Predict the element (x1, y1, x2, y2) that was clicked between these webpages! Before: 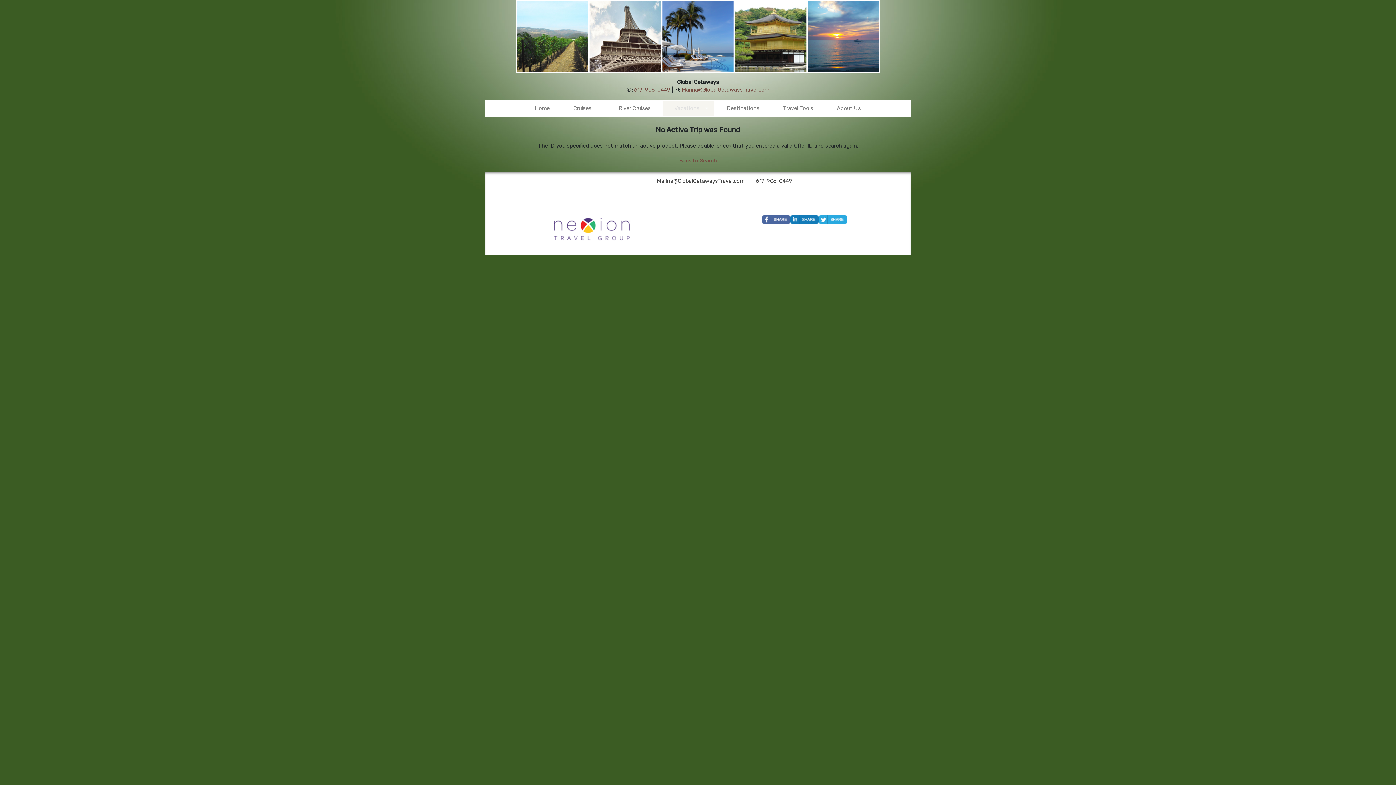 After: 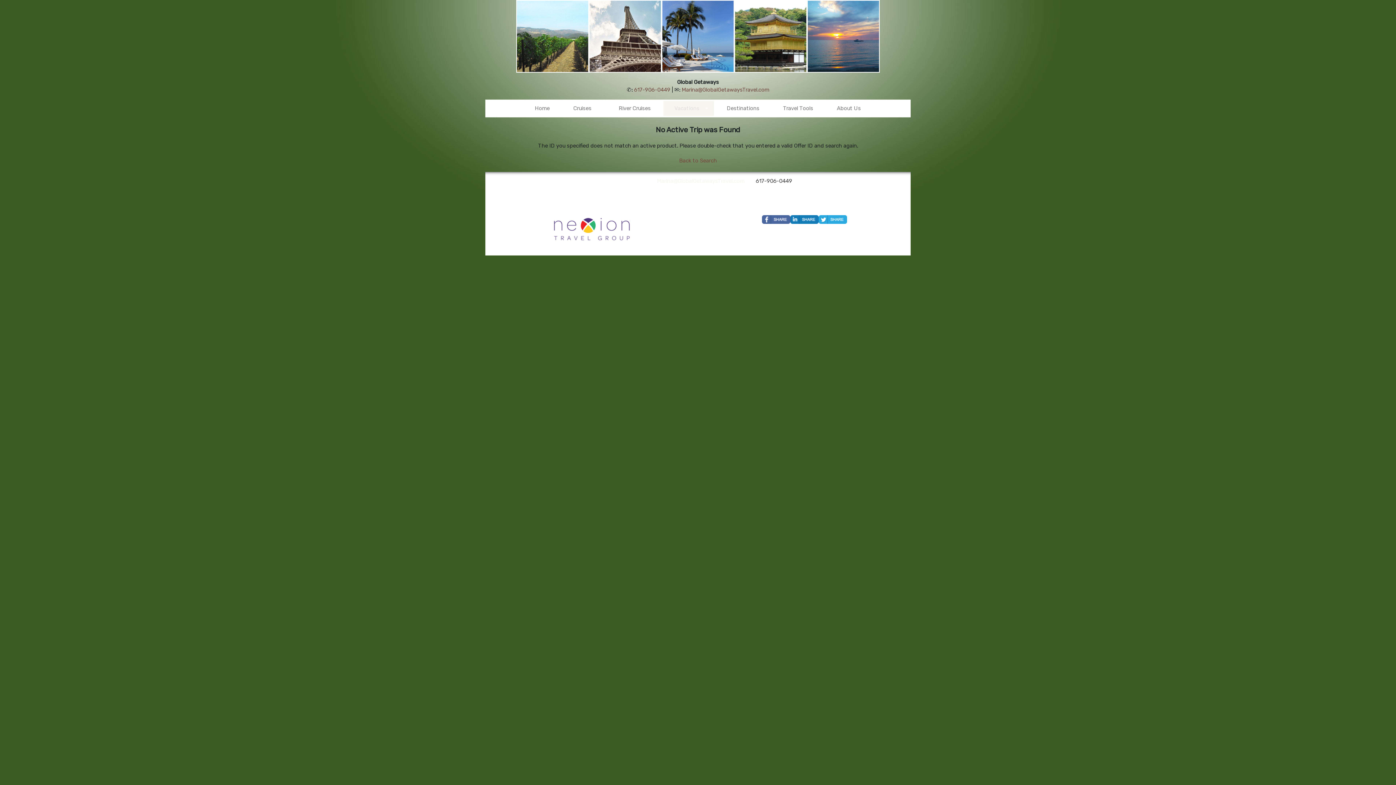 Action: bbox: (657, 177, 744, 184) label: Marina@GlobalGetawaysTravel.com